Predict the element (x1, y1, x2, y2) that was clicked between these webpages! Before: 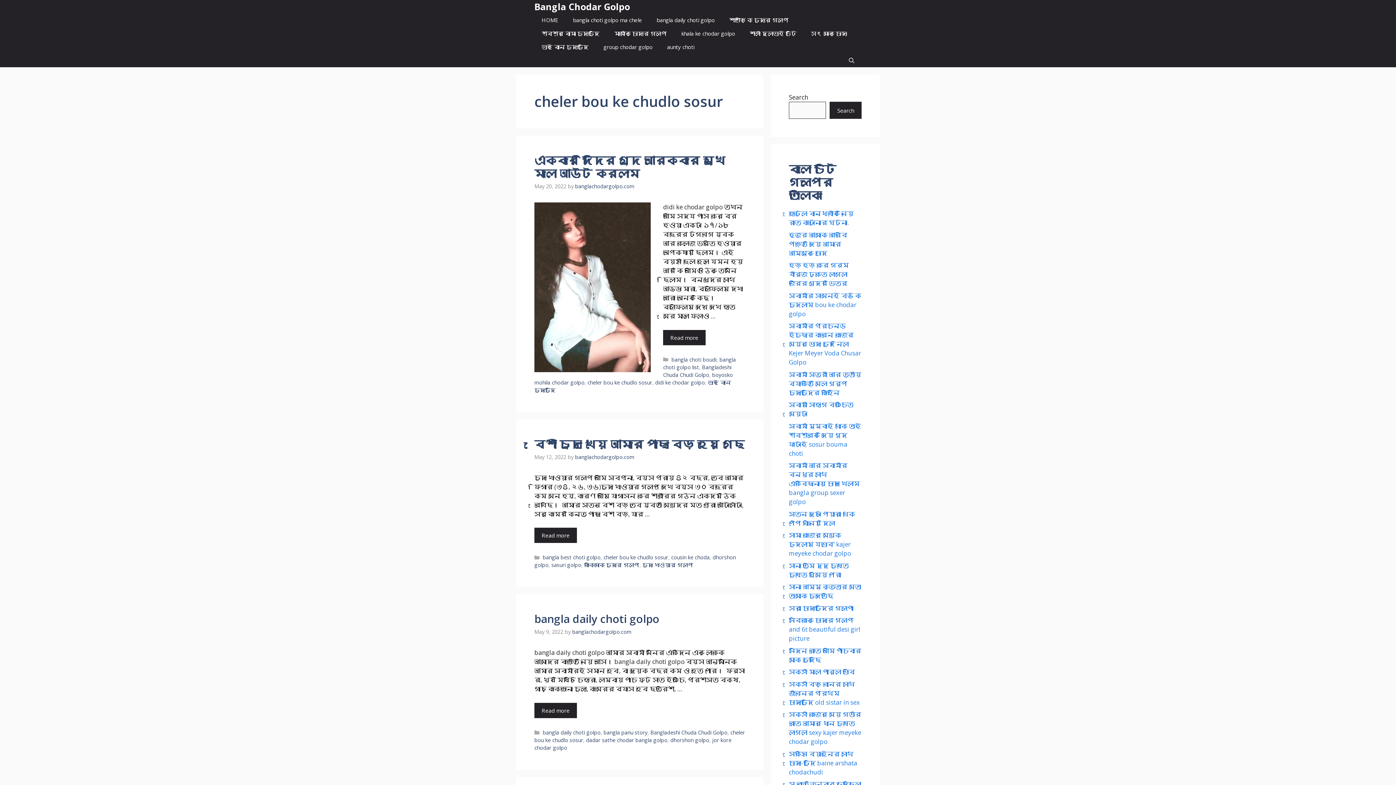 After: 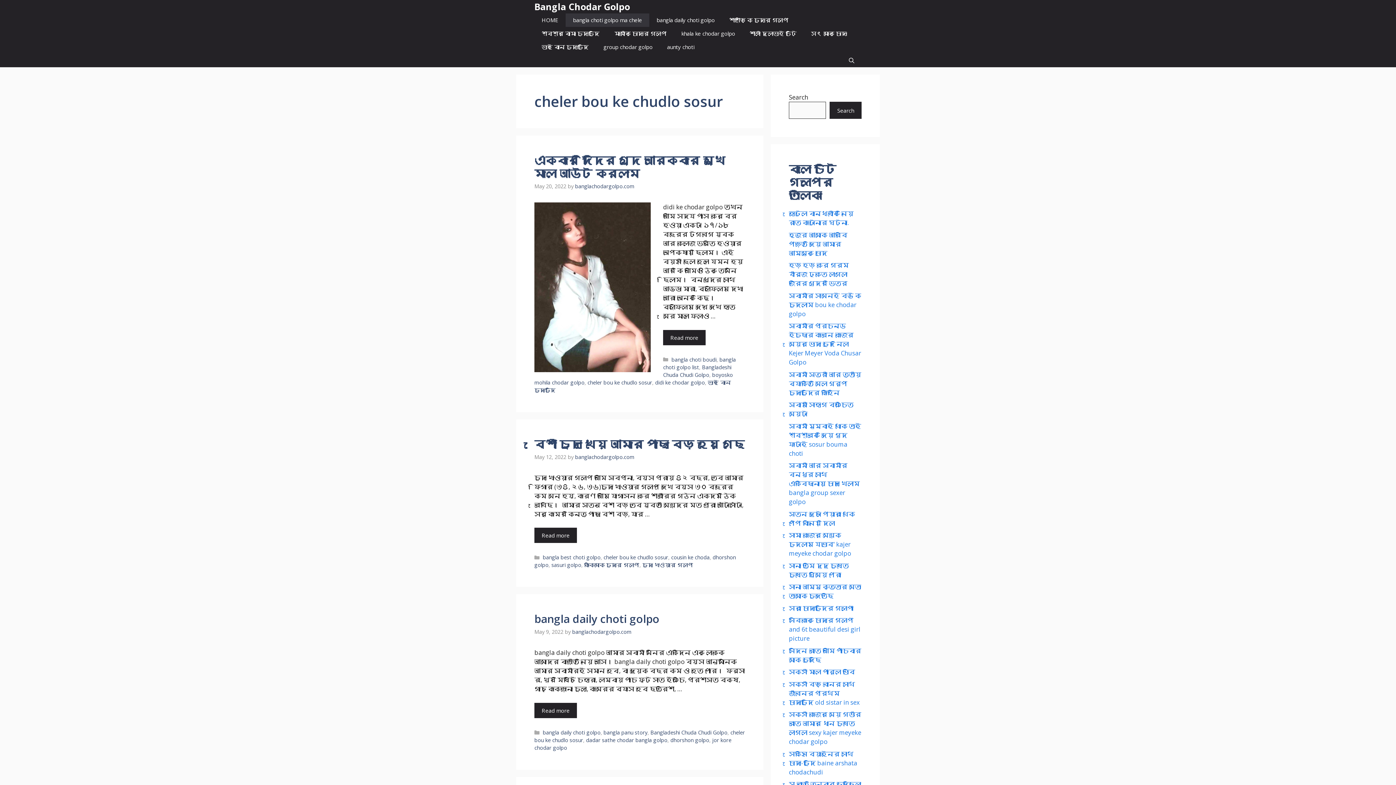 Action: bbox: (565, 13, 649, 26) label: bangla choti golpo ma chele